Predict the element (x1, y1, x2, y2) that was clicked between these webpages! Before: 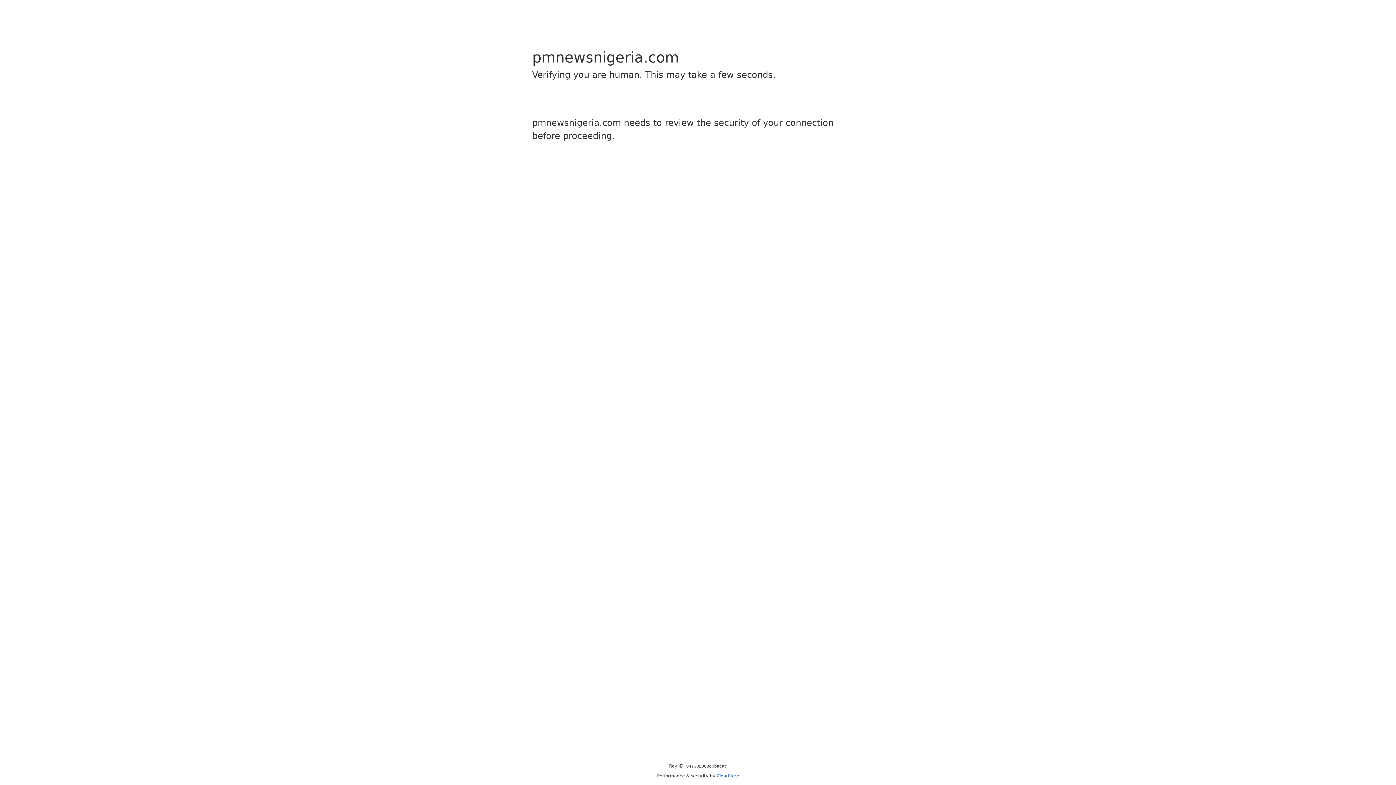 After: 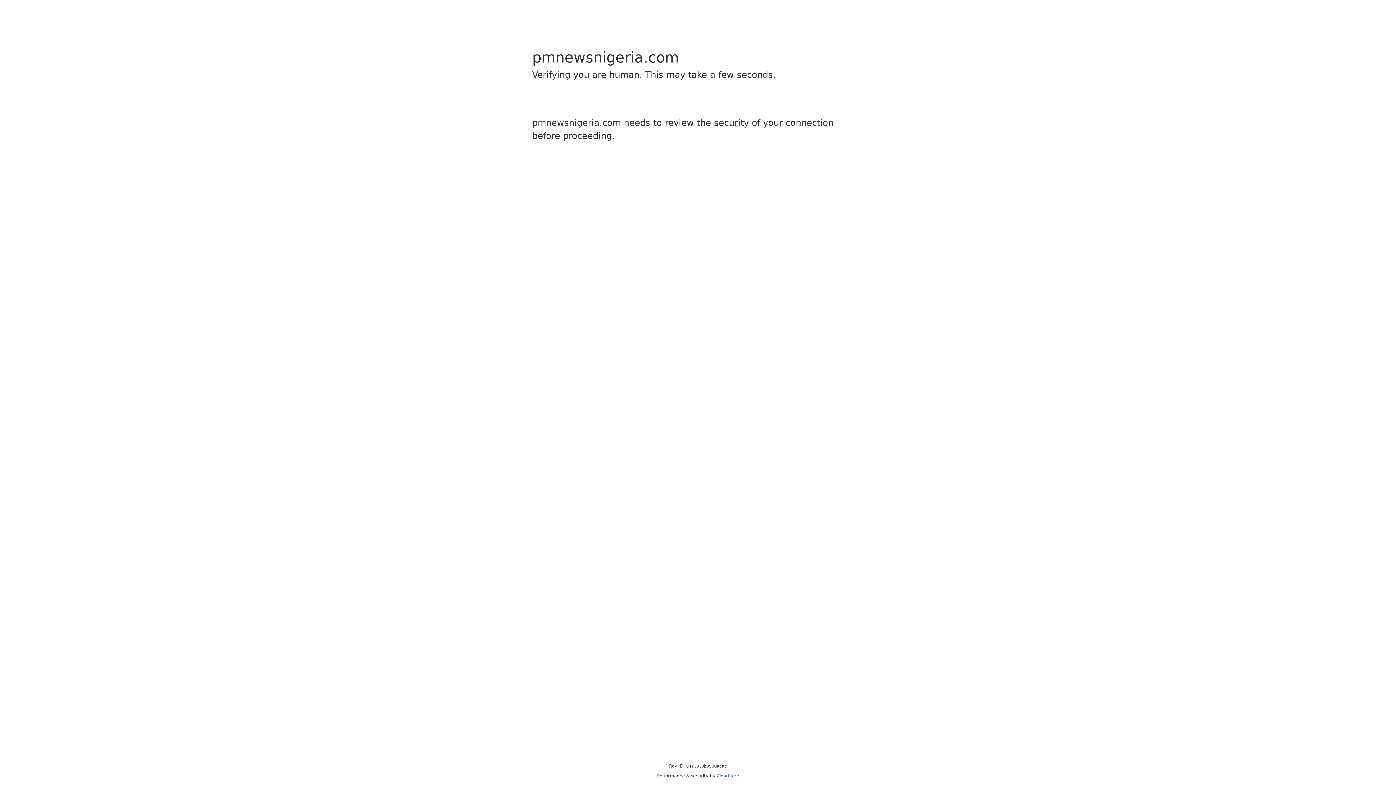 Action: bbox: (716, 773, 739, 778) label: Cloudflare